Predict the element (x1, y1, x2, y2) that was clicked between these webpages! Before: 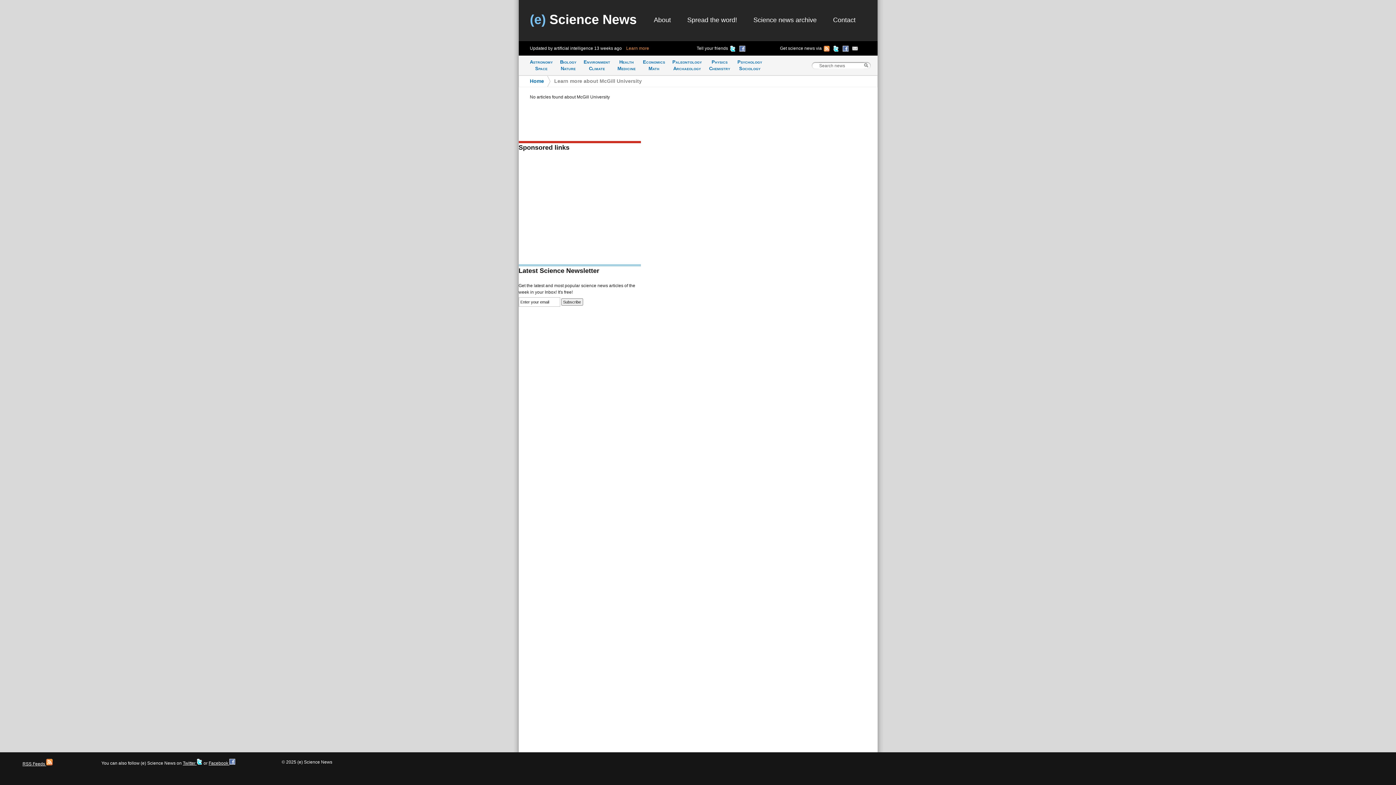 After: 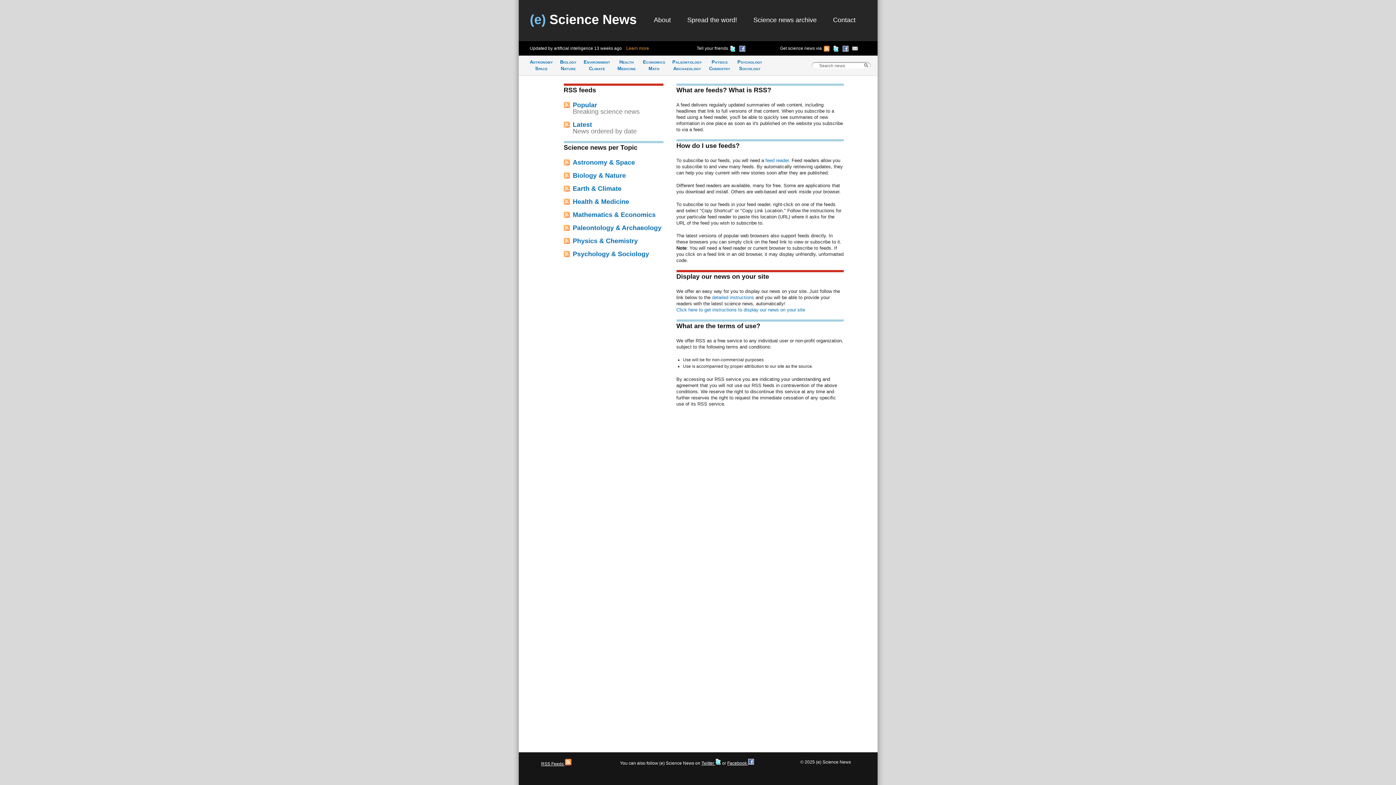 Action: bbox: (822, 41, 831, 58)